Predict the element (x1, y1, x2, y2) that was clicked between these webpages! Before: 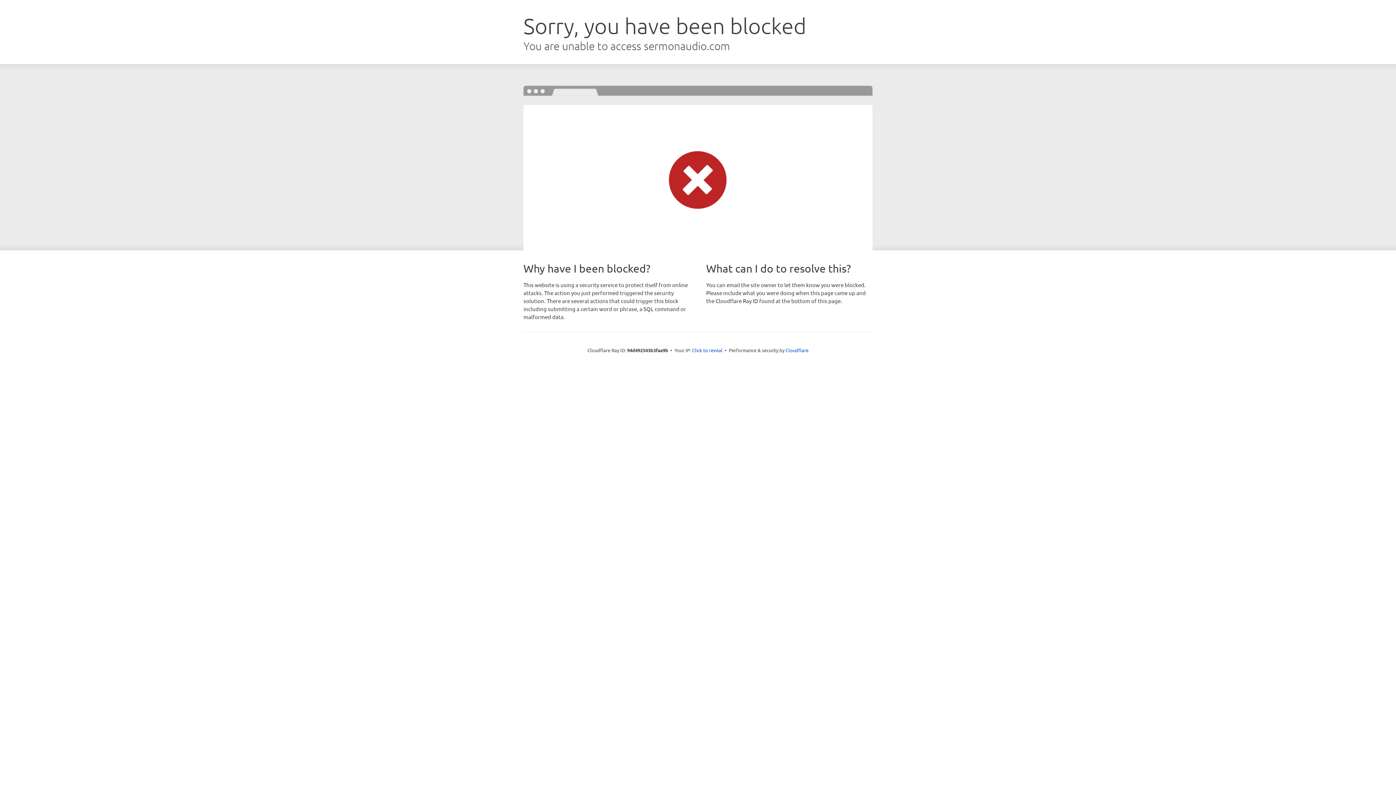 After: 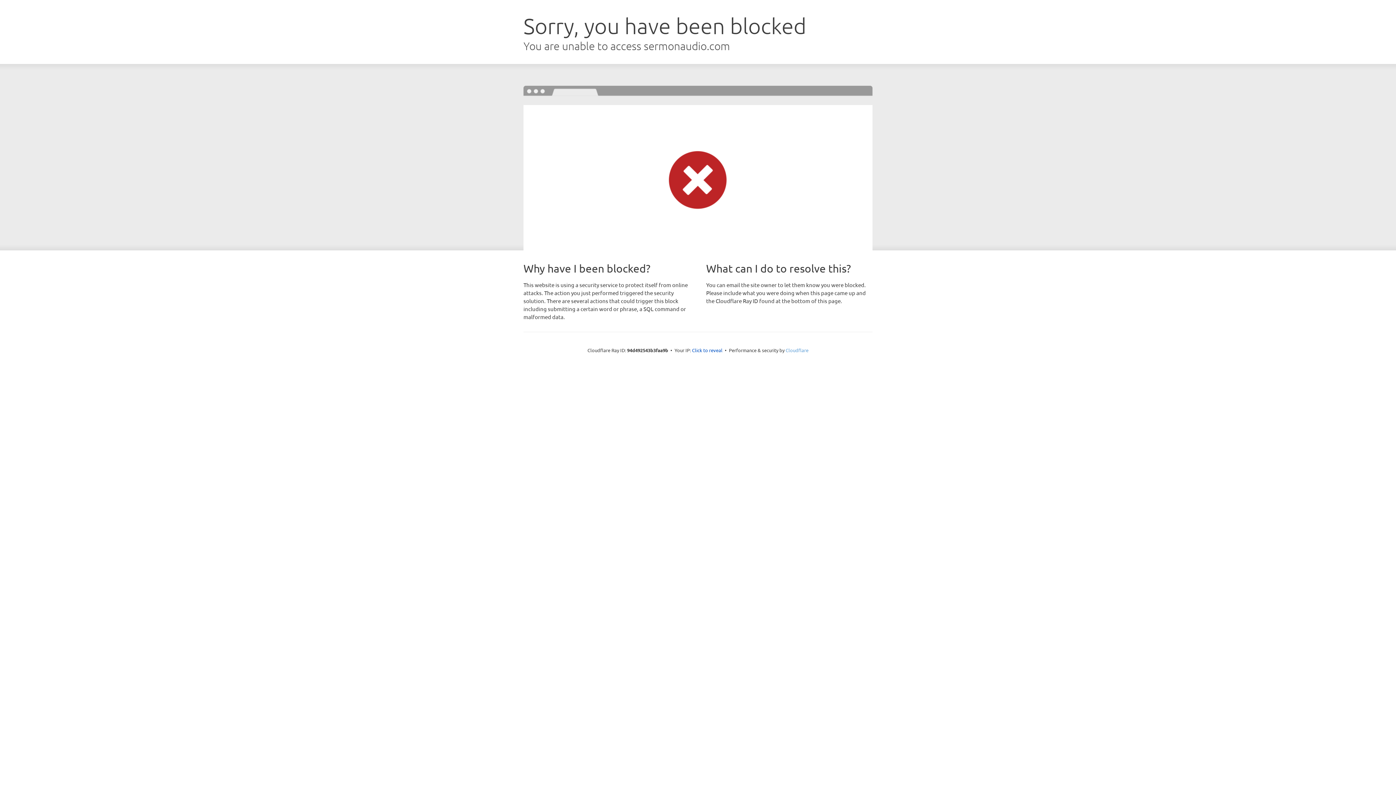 Action: bbox: (785, 347, 808, 353) label: Cloudflare